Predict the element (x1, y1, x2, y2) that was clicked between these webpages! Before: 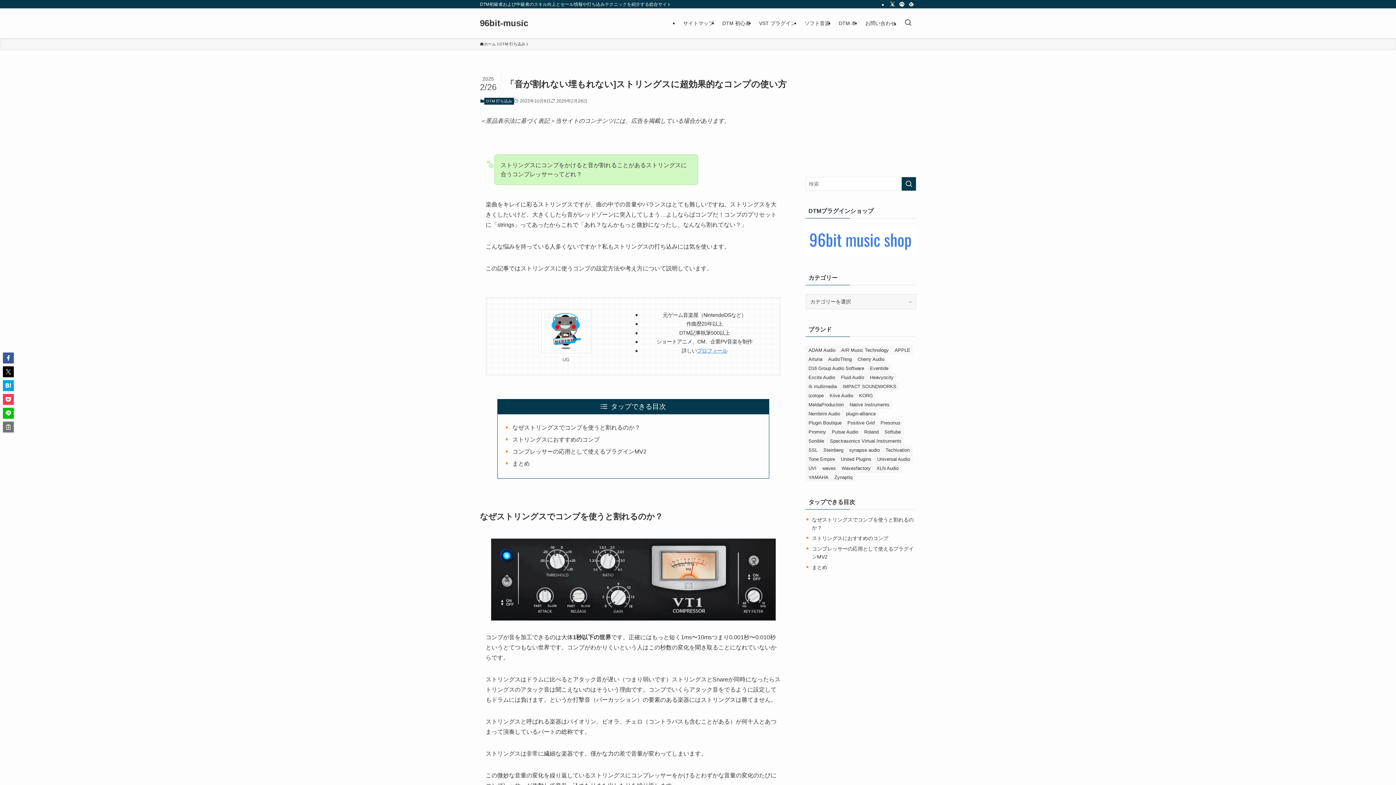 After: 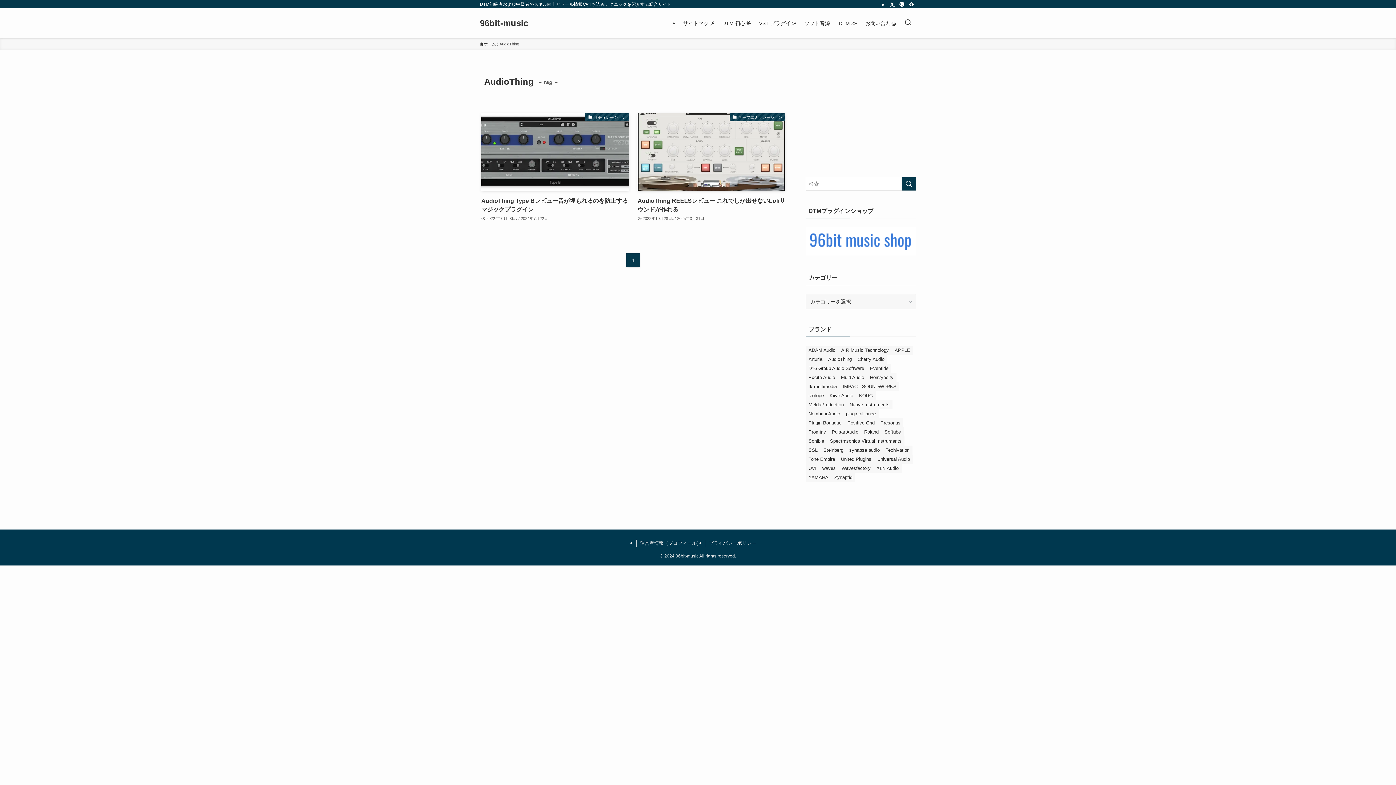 Action: label: AudioThing (2個の項目) bbox: (825, 263, 854, 273)